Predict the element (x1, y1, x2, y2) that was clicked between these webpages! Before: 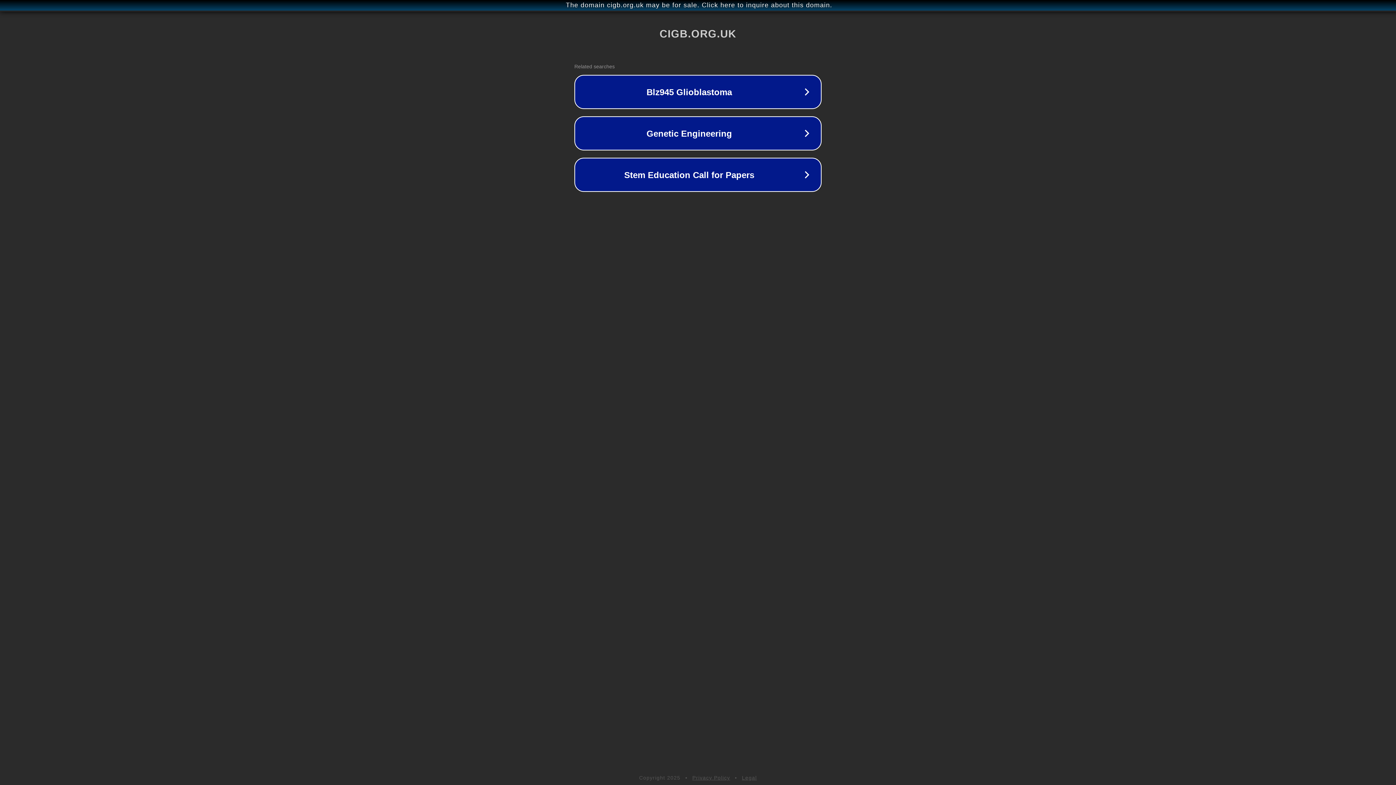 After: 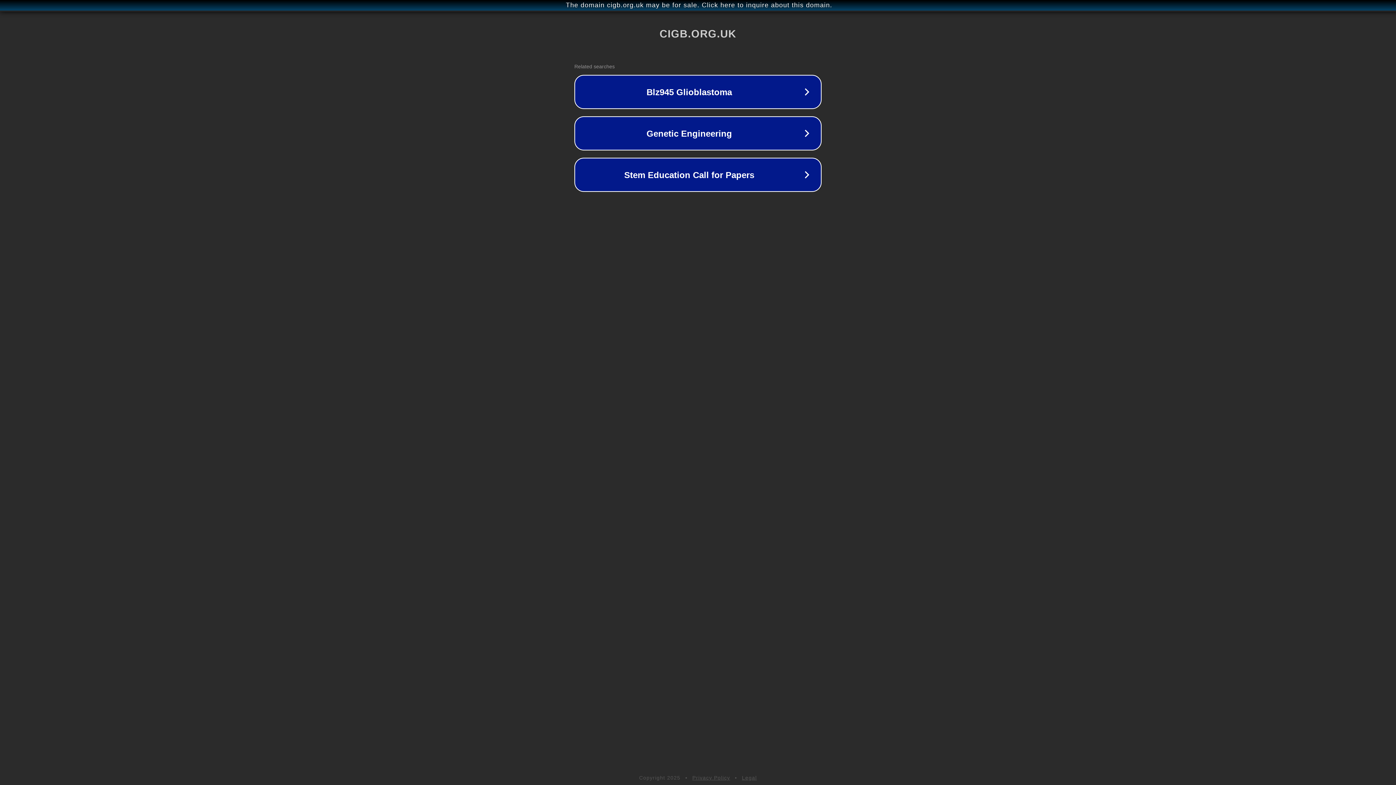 Action: bbox: (692, 775, 730, 781) label: Privacy Policy